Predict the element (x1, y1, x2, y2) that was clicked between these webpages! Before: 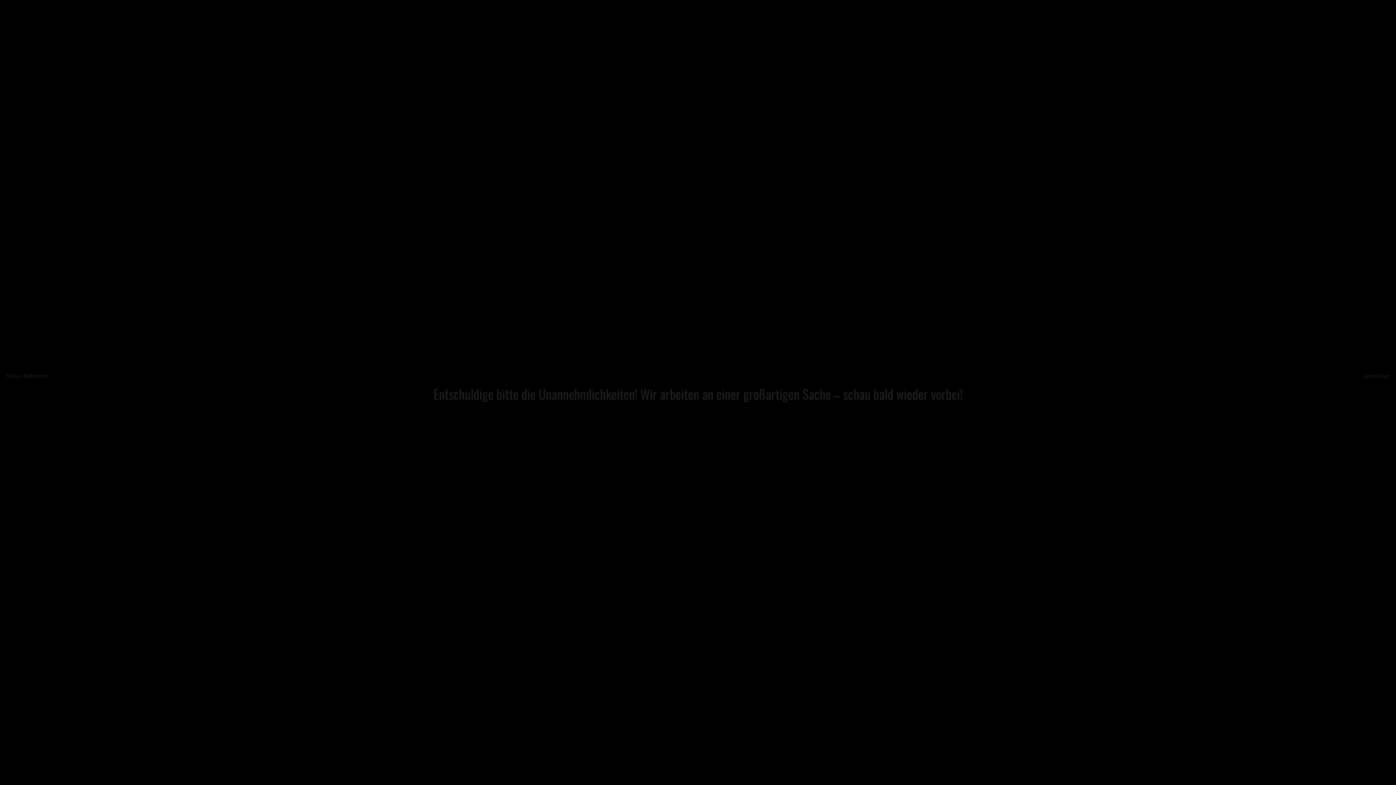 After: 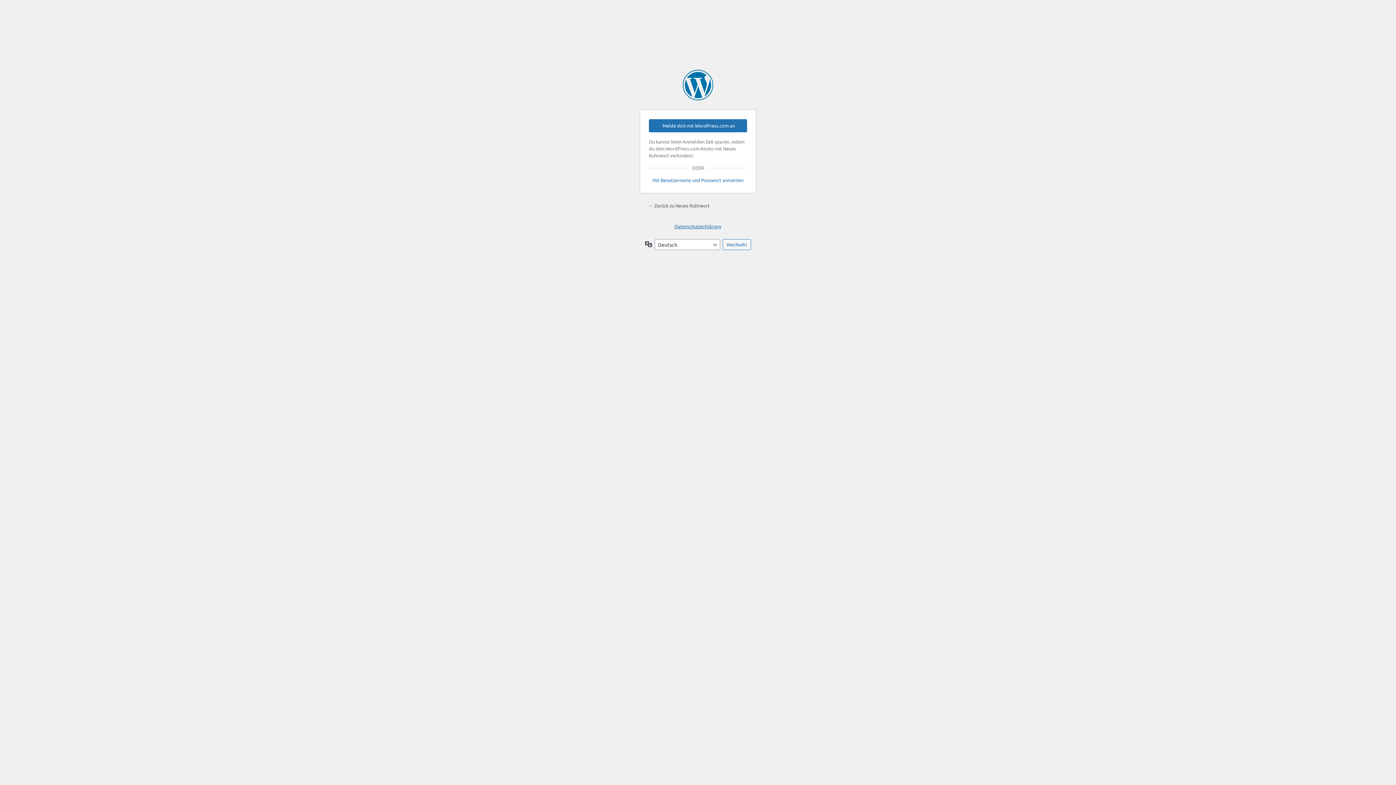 Action: bbox: (1363, 371, 1390, 379) label: Anmelden